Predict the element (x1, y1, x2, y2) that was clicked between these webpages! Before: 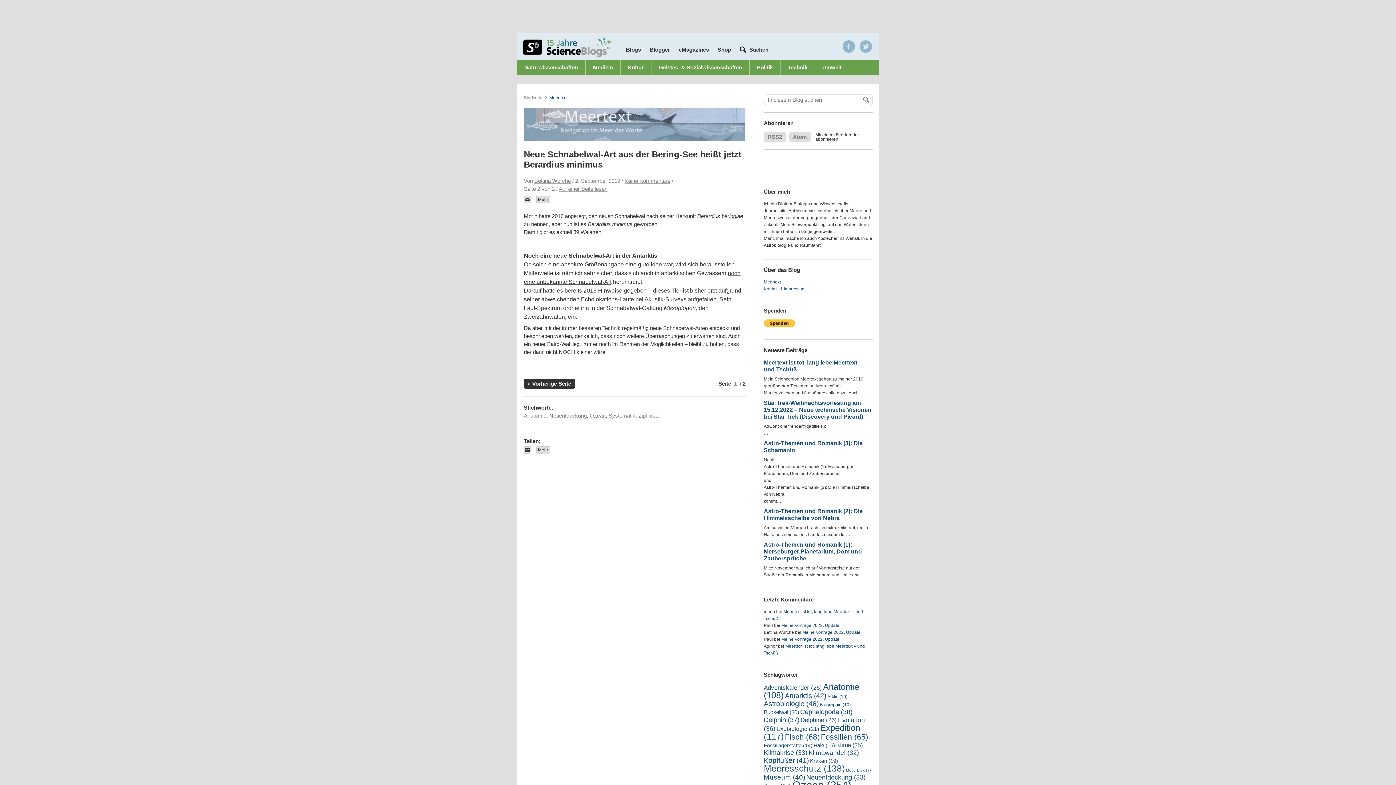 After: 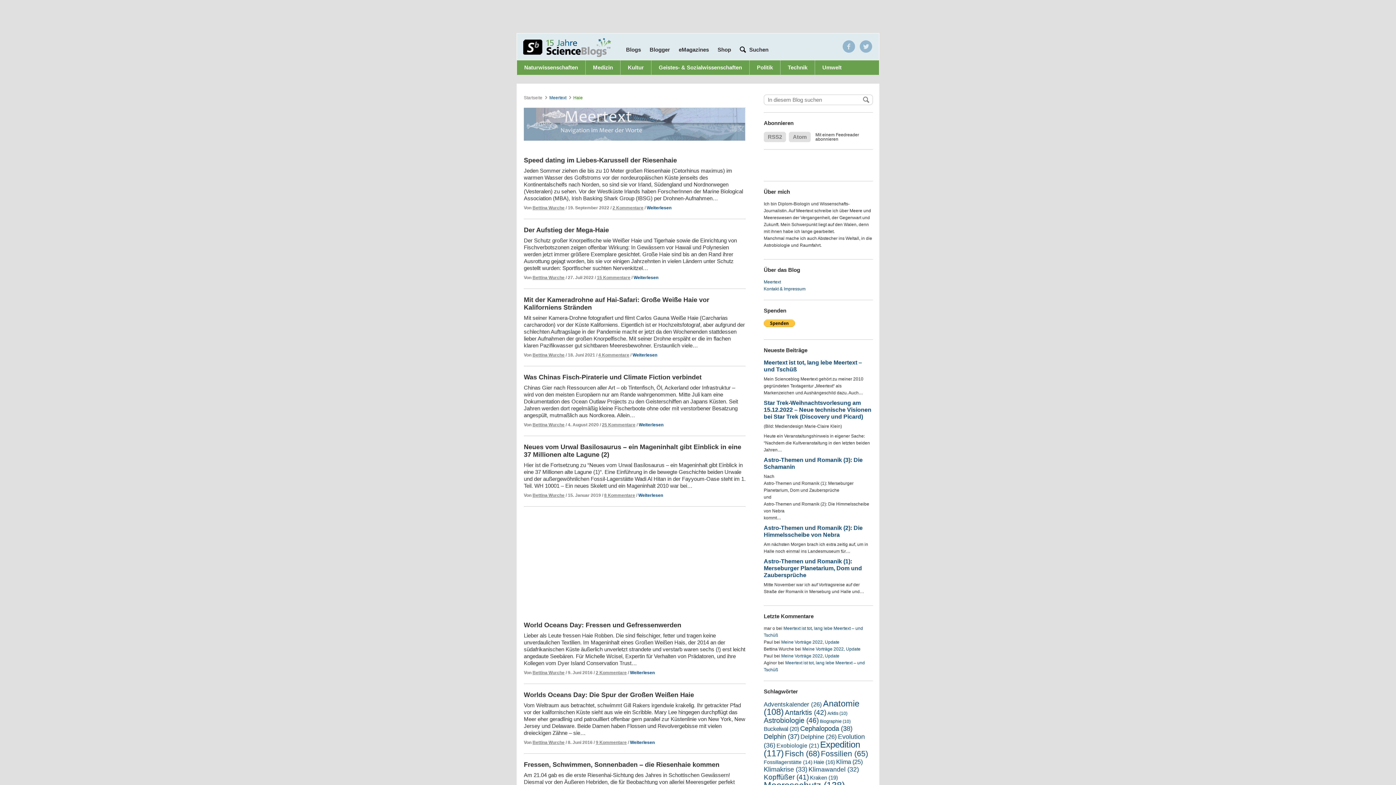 Action: bbox: (813, 742, 835, 748) label: Haie (16 items)